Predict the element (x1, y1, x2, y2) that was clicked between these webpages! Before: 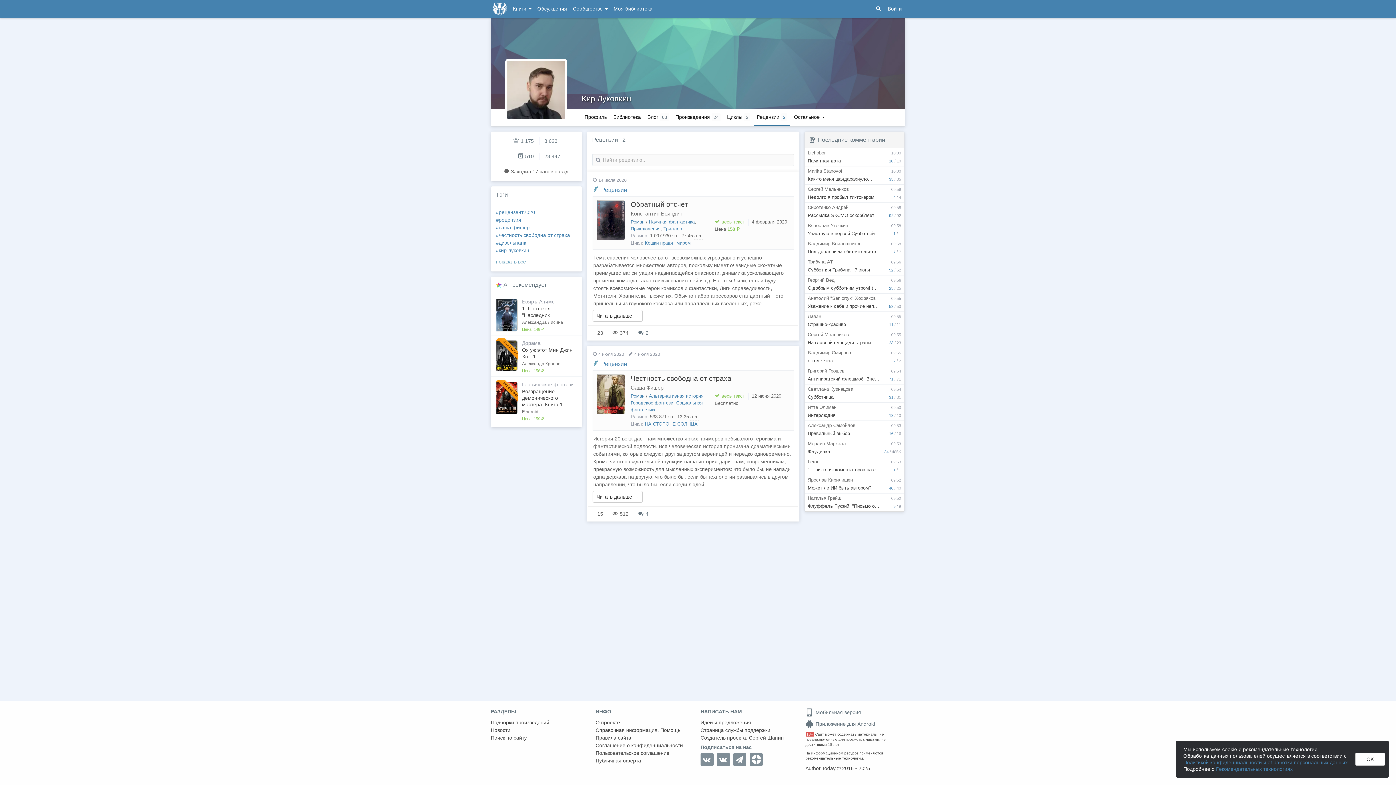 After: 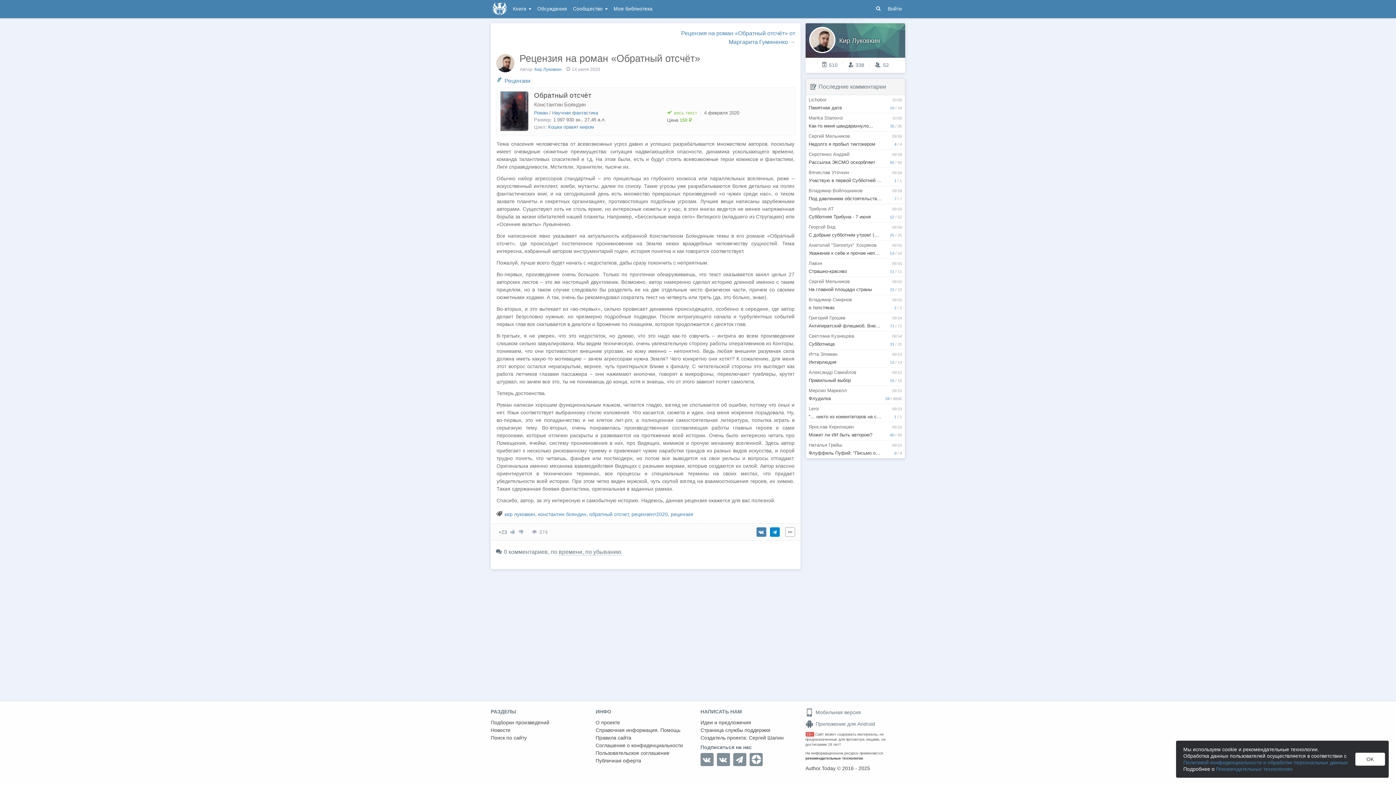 Action: label:  2 bbox: (638, 330, 648, 336)